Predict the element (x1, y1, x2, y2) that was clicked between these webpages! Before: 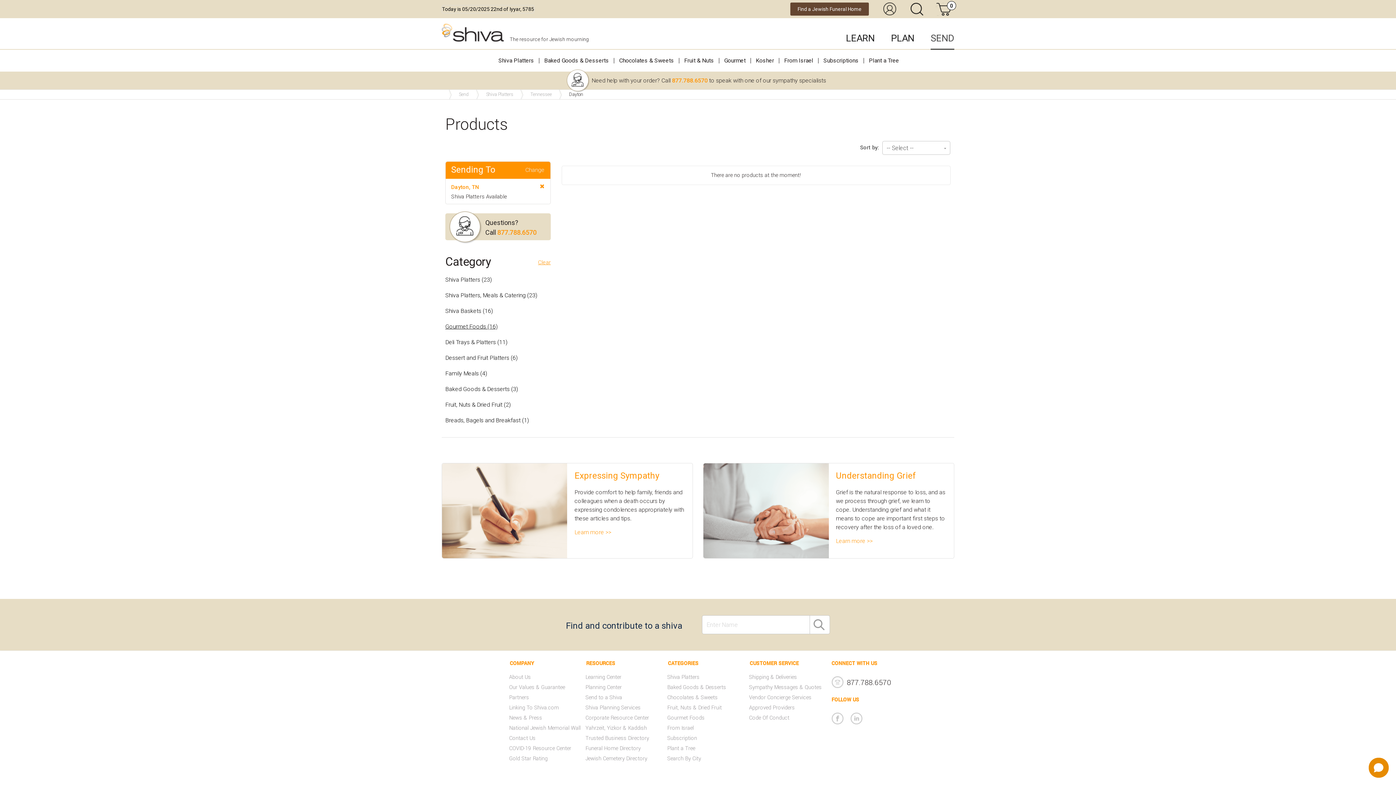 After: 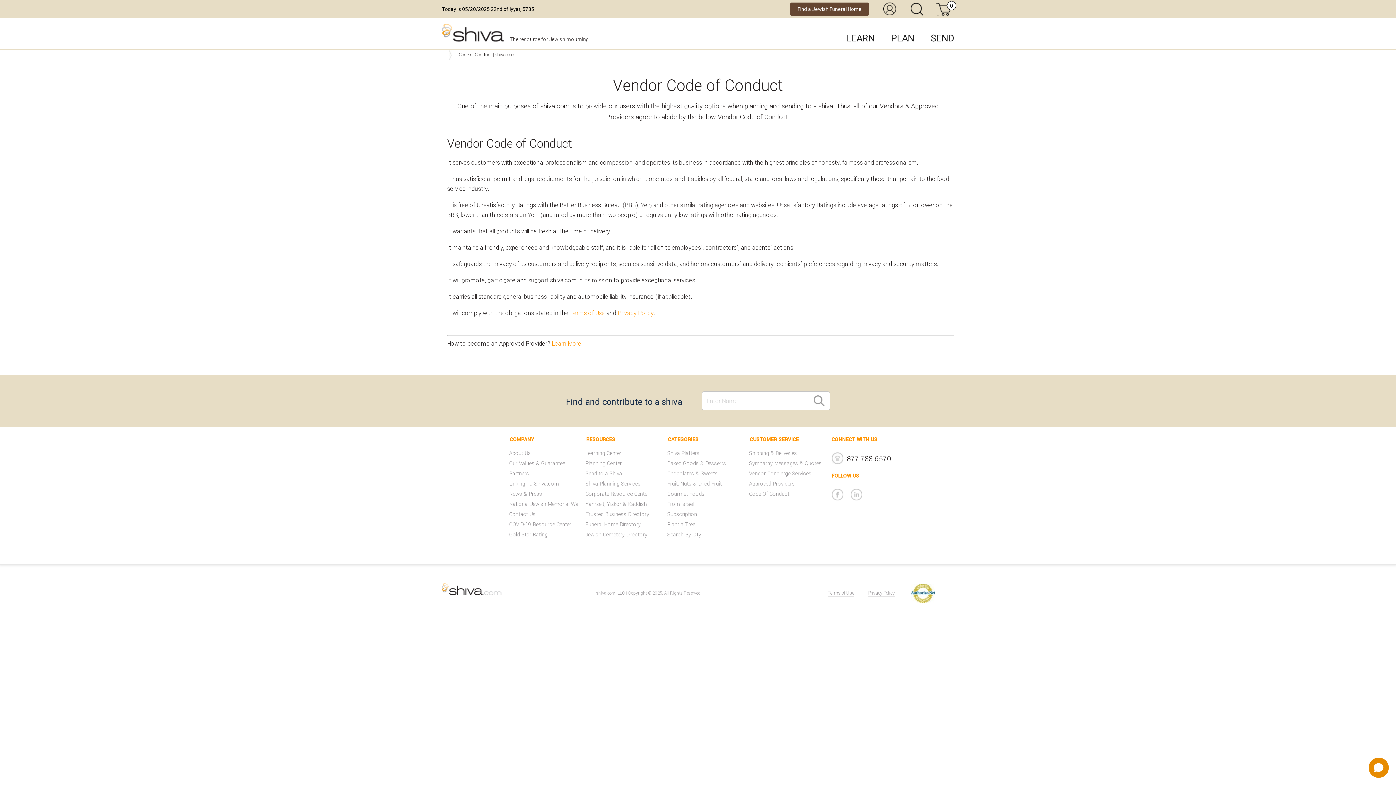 Action: bbox: (749, 714, 825, 722) label: Code Of Conduct